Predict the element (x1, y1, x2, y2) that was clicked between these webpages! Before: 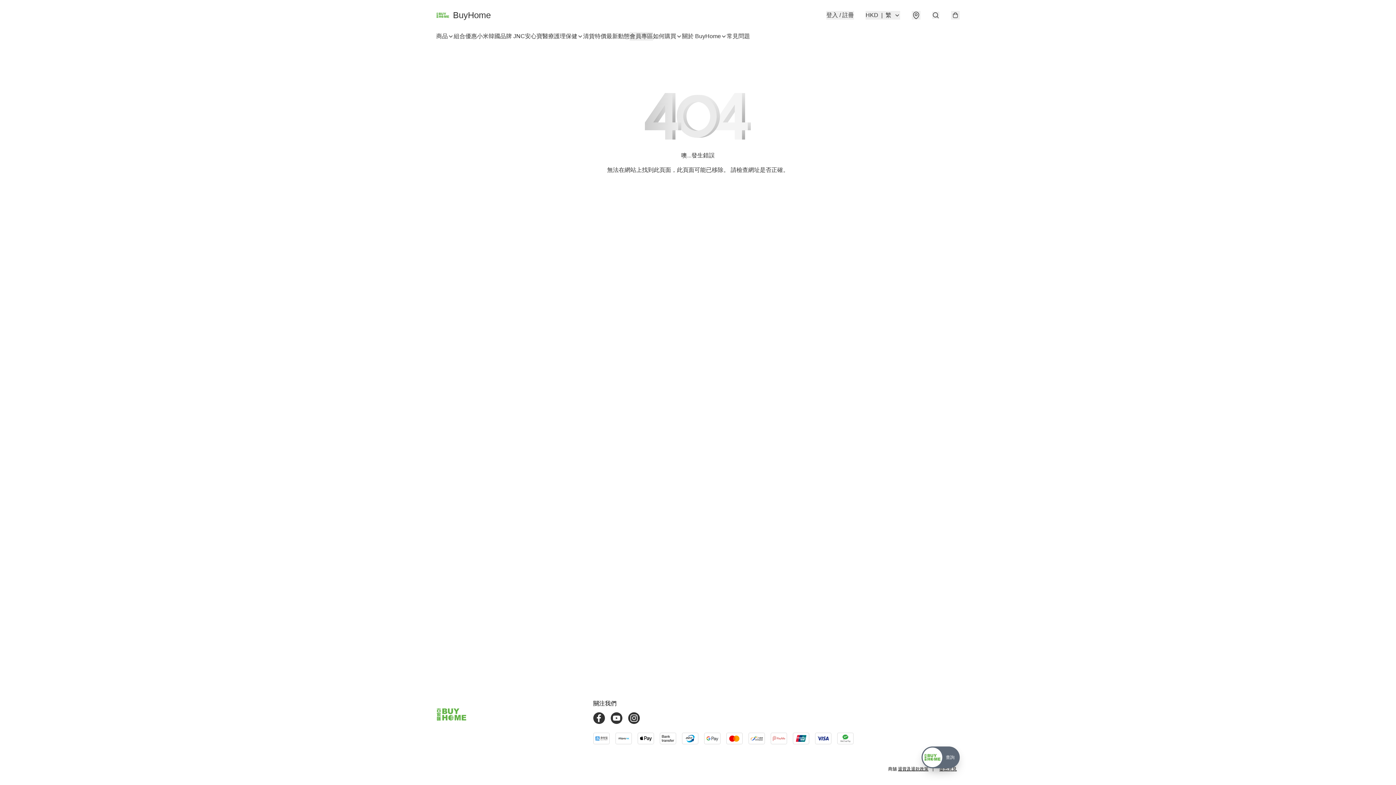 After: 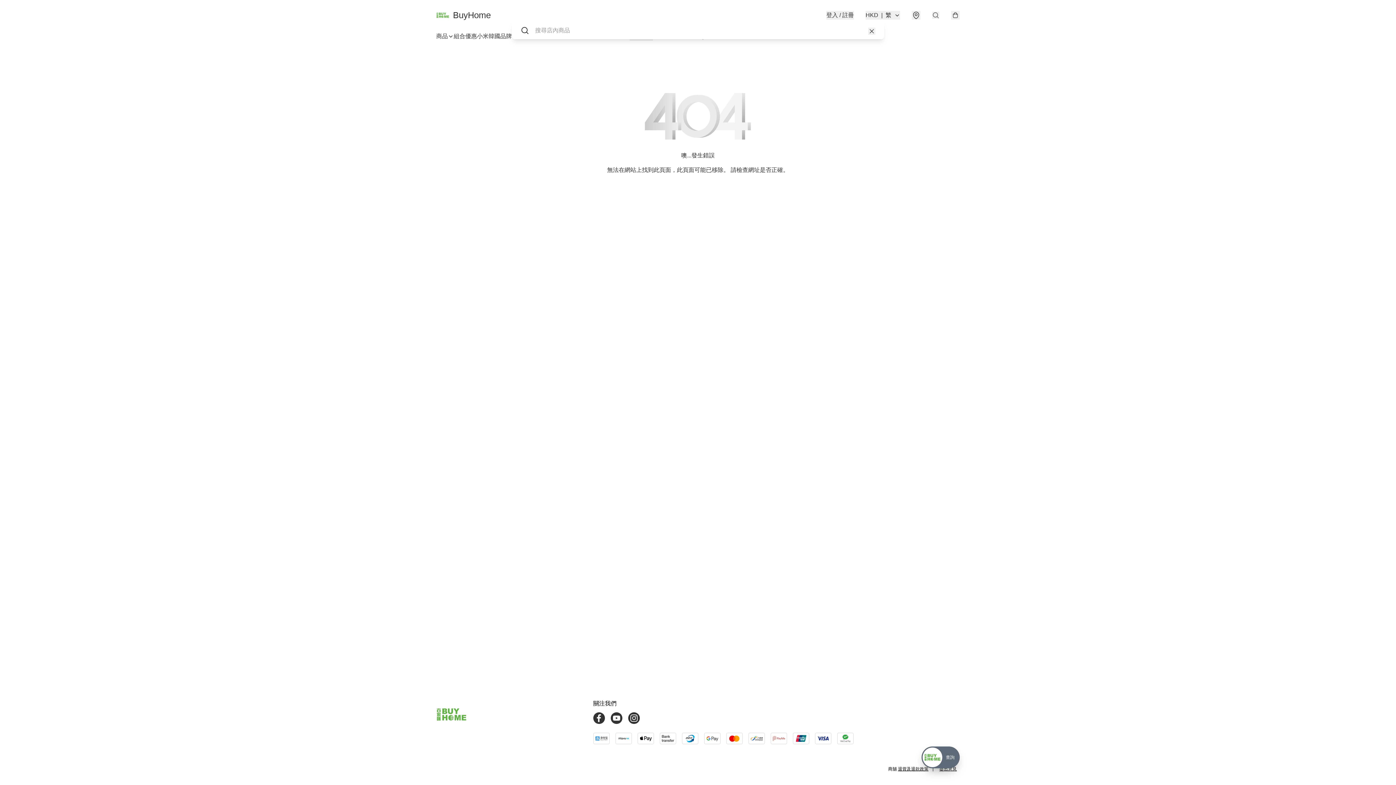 Action: bbox: (932, 11, 939, 18)